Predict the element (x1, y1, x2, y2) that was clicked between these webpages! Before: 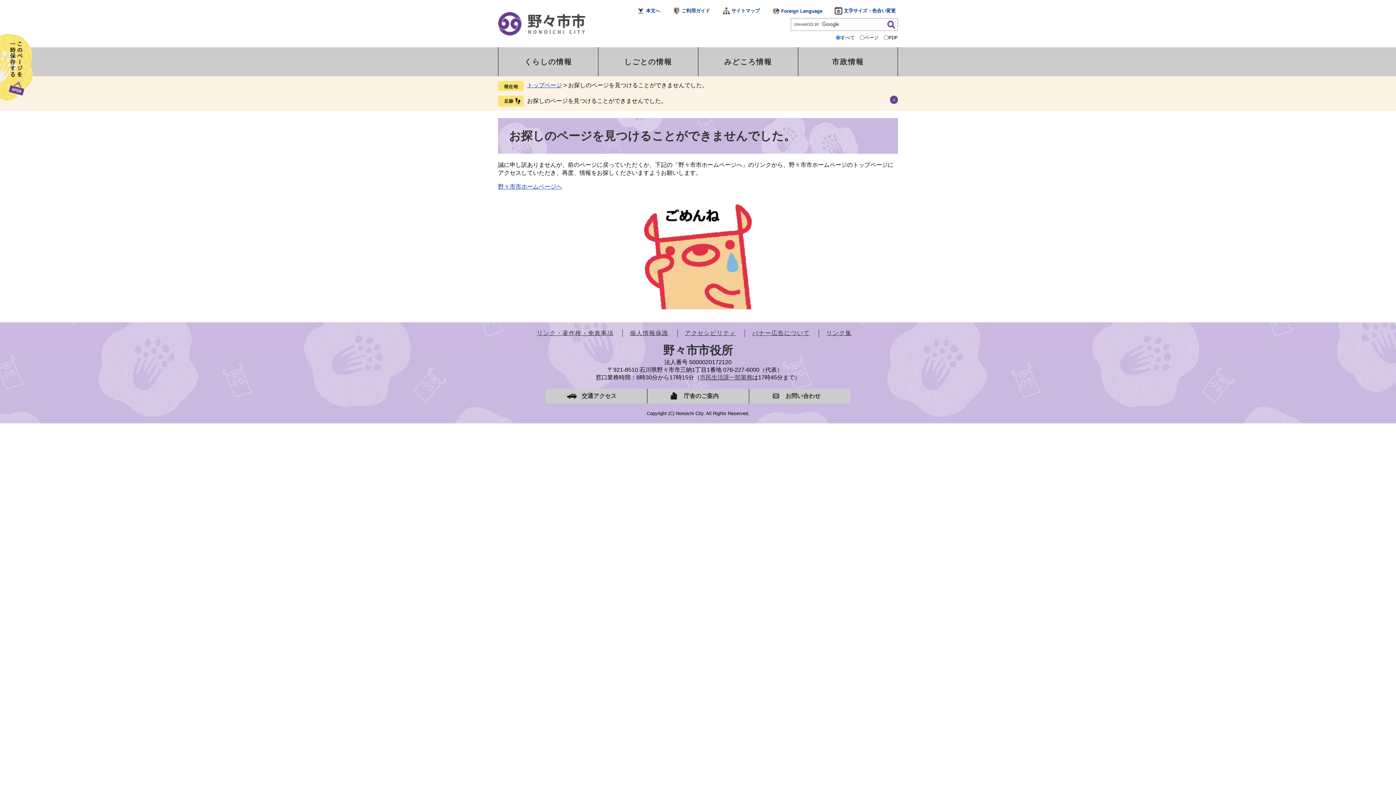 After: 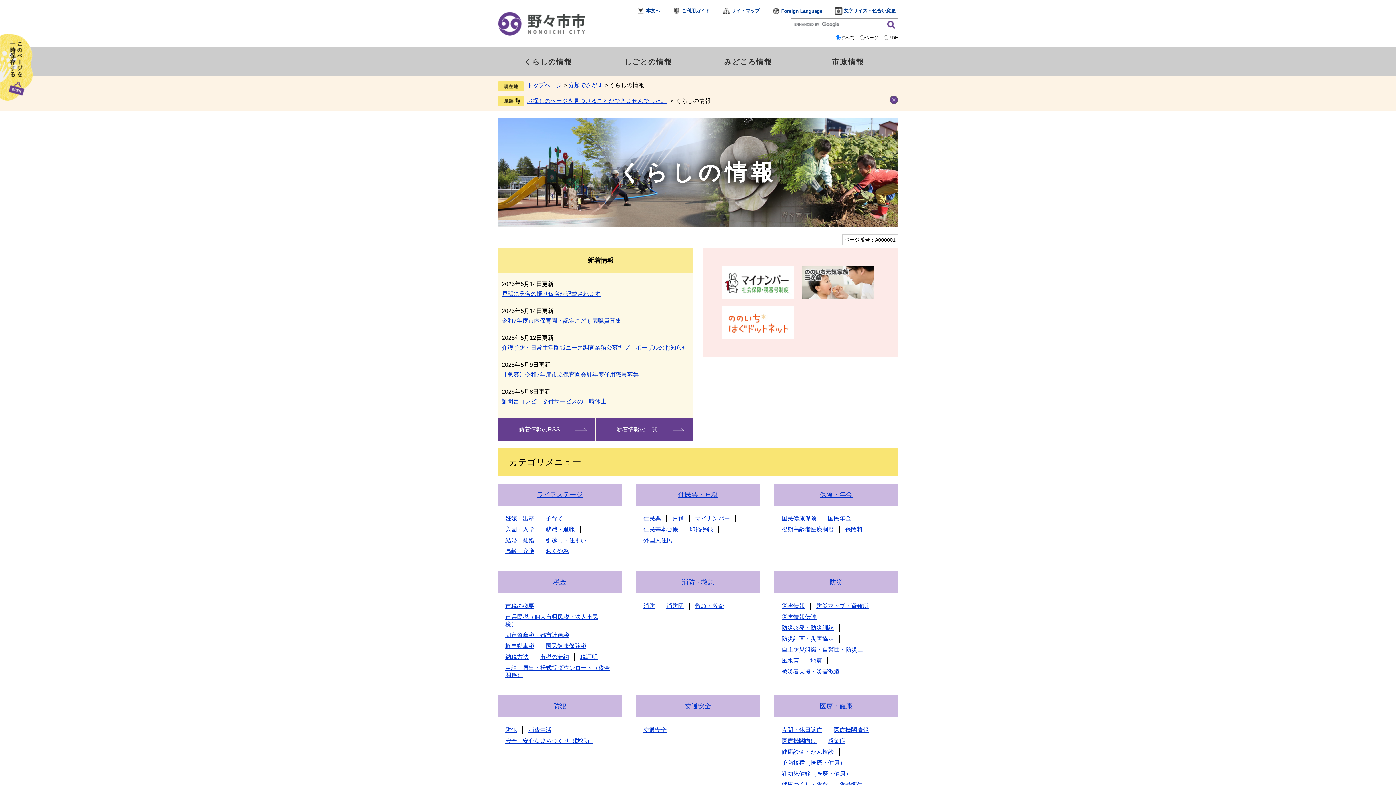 Action: label: くらしの情報 bbox: (498, 47, 598, 76)